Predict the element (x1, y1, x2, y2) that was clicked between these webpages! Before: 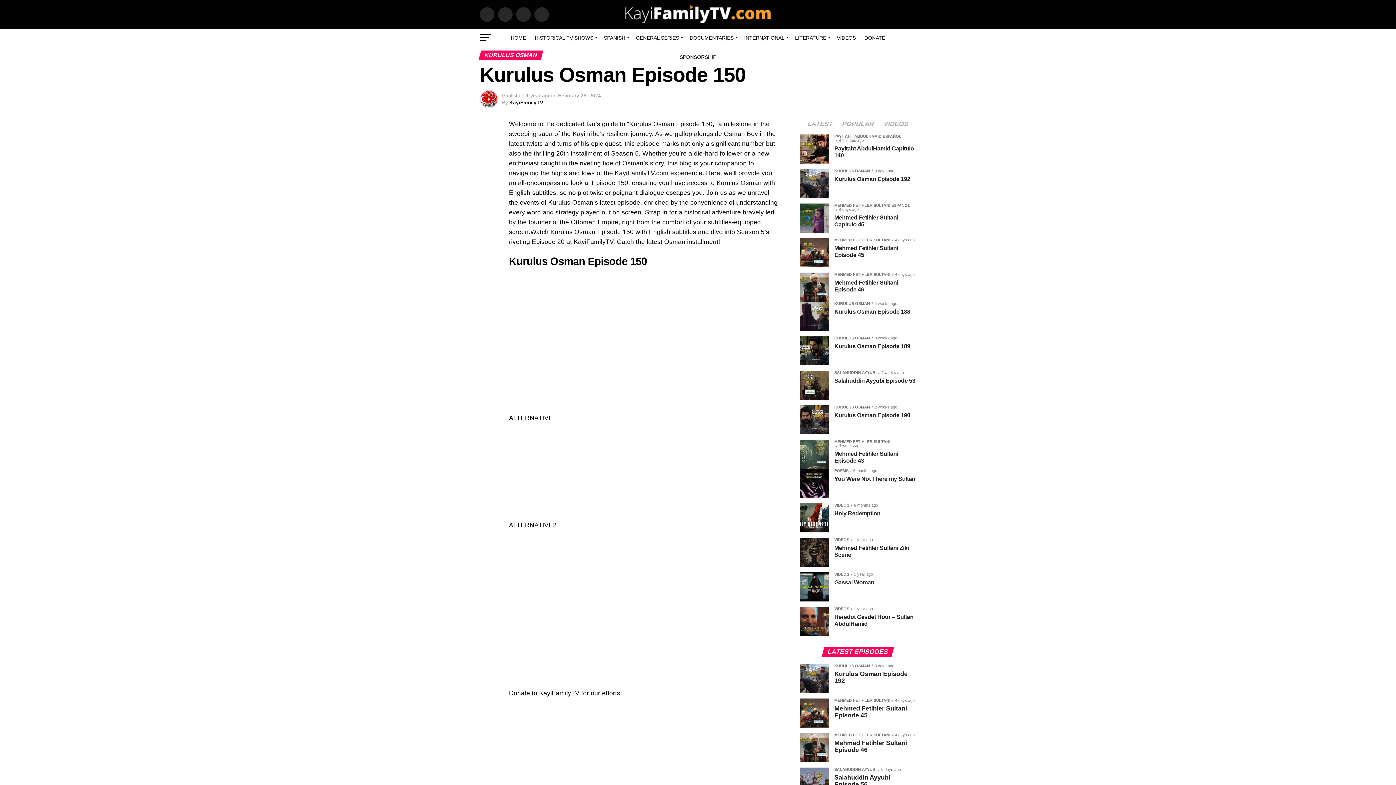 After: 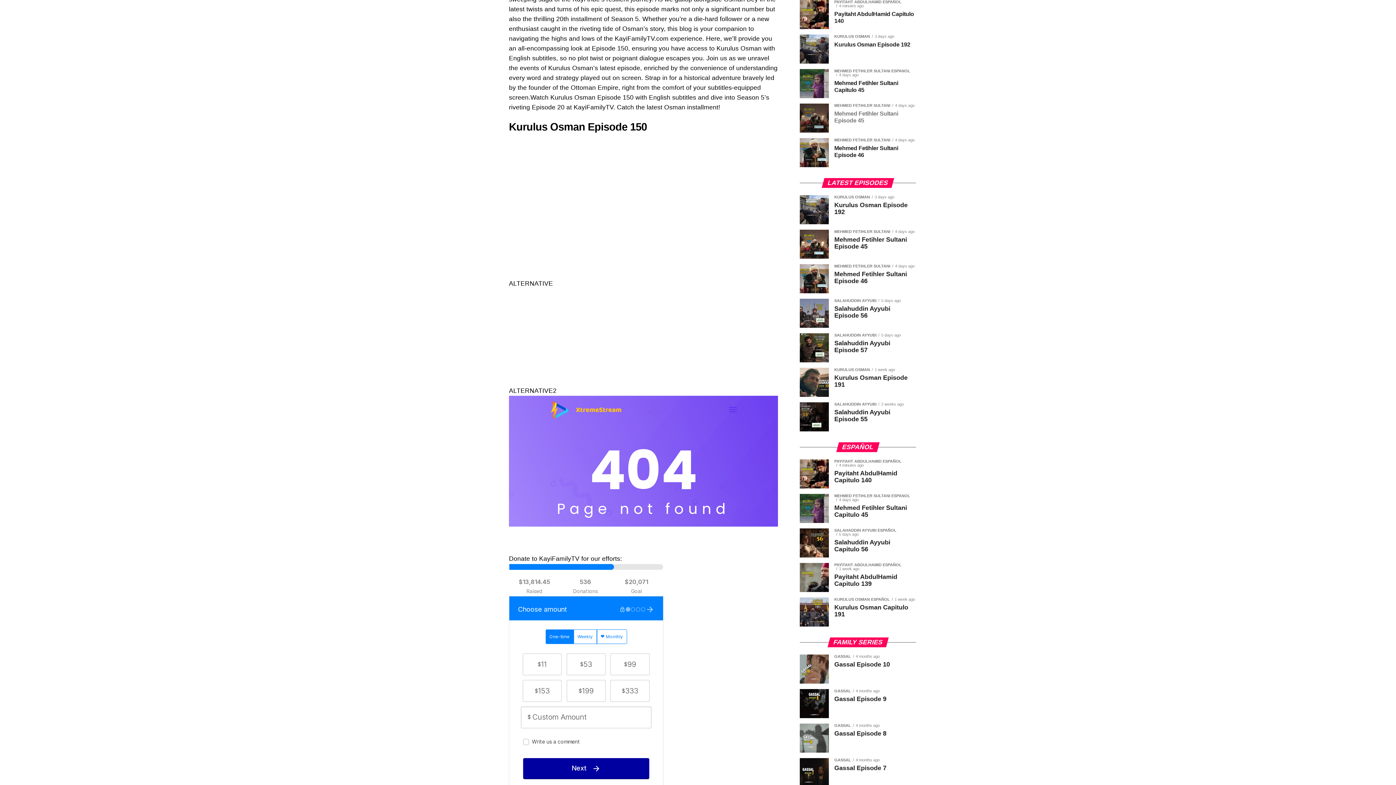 Action: bbox: (803, 121, 837, 127) label: LATEST